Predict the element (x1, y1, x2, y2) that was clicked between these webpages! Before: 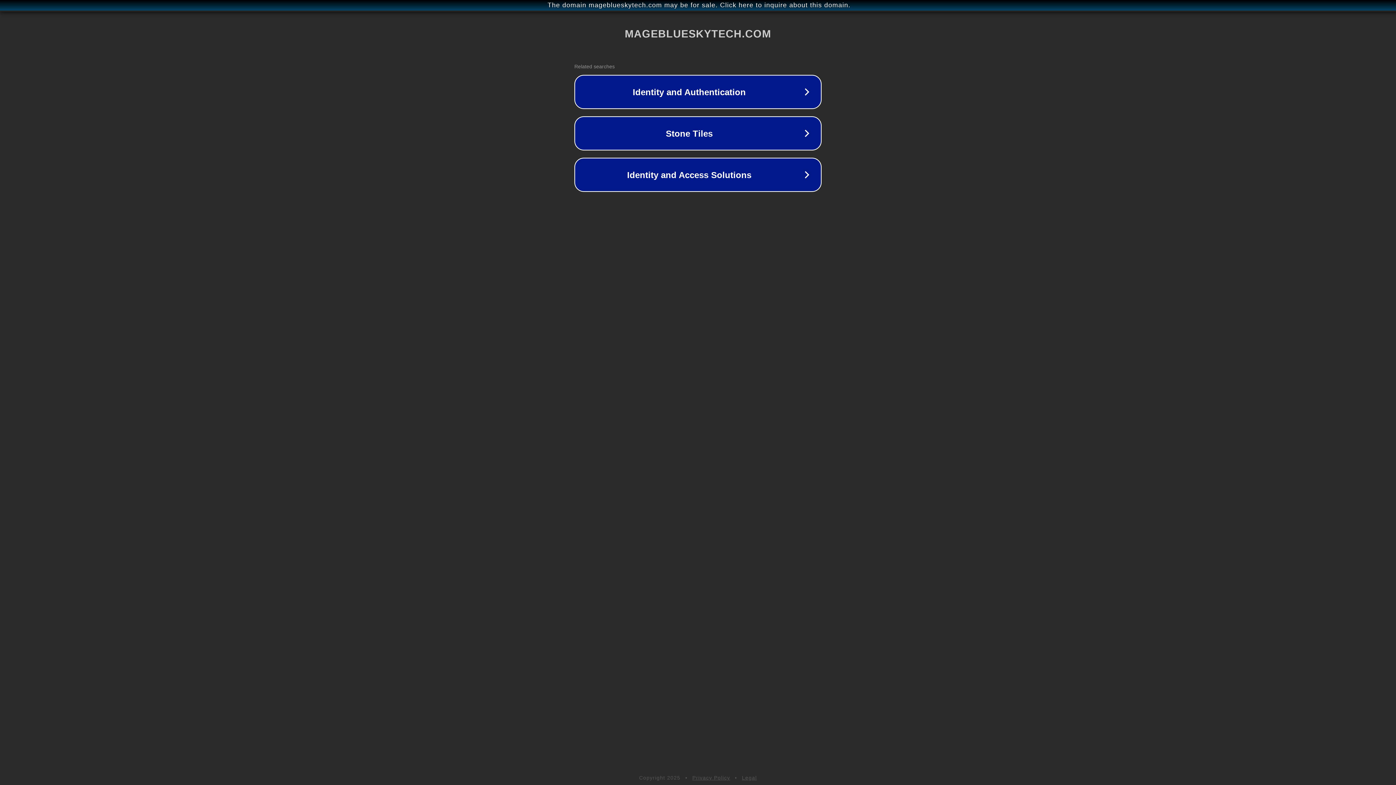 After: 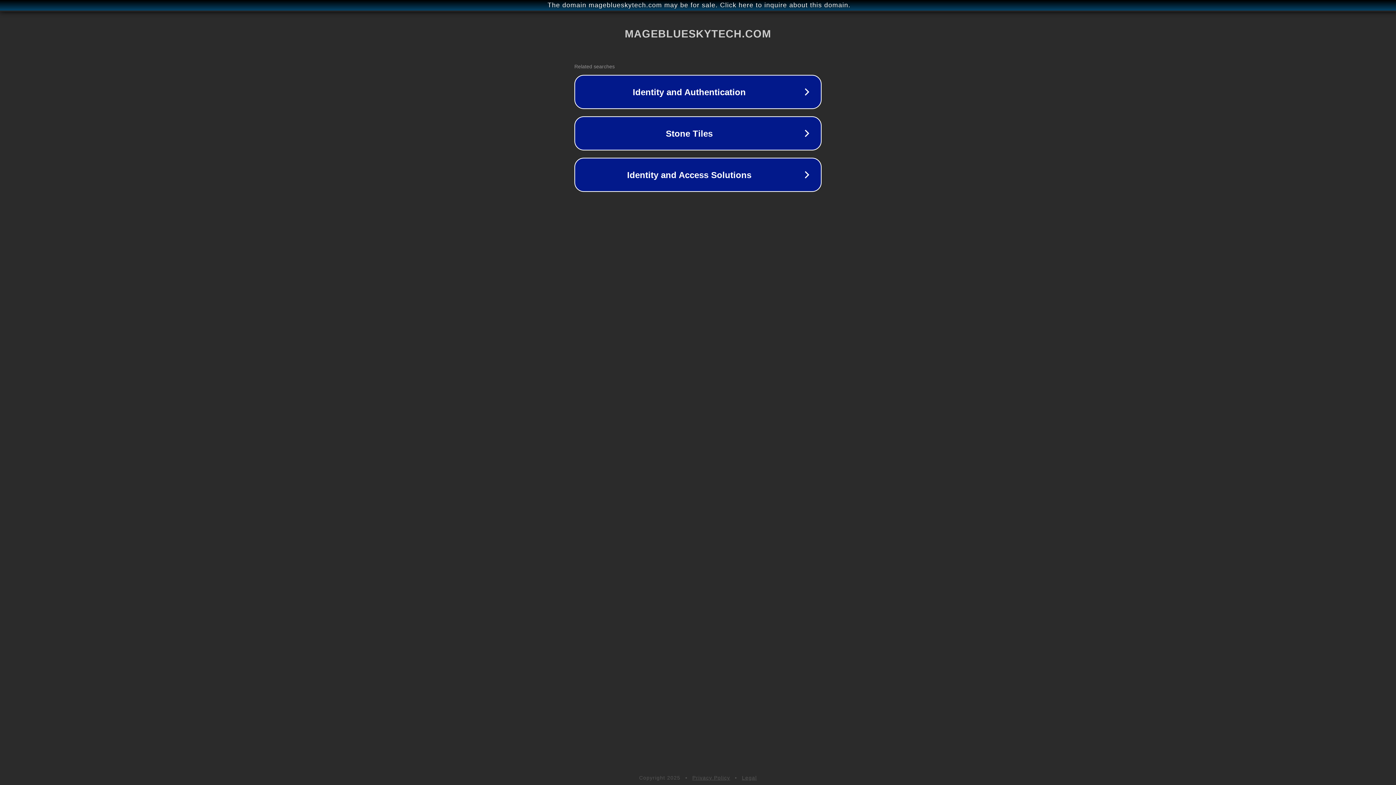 Action: bbox: (692, 775, 730, 781) label: Privacy Policy